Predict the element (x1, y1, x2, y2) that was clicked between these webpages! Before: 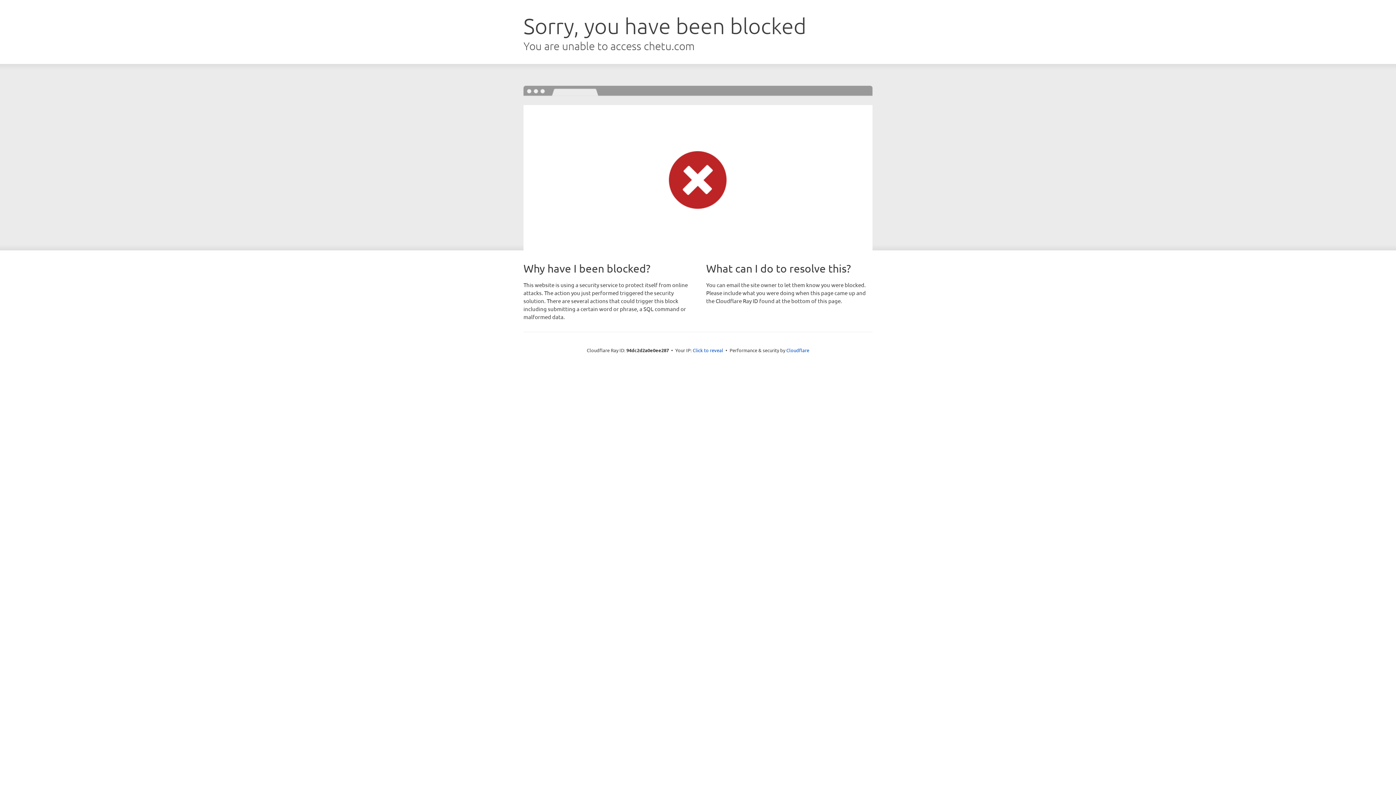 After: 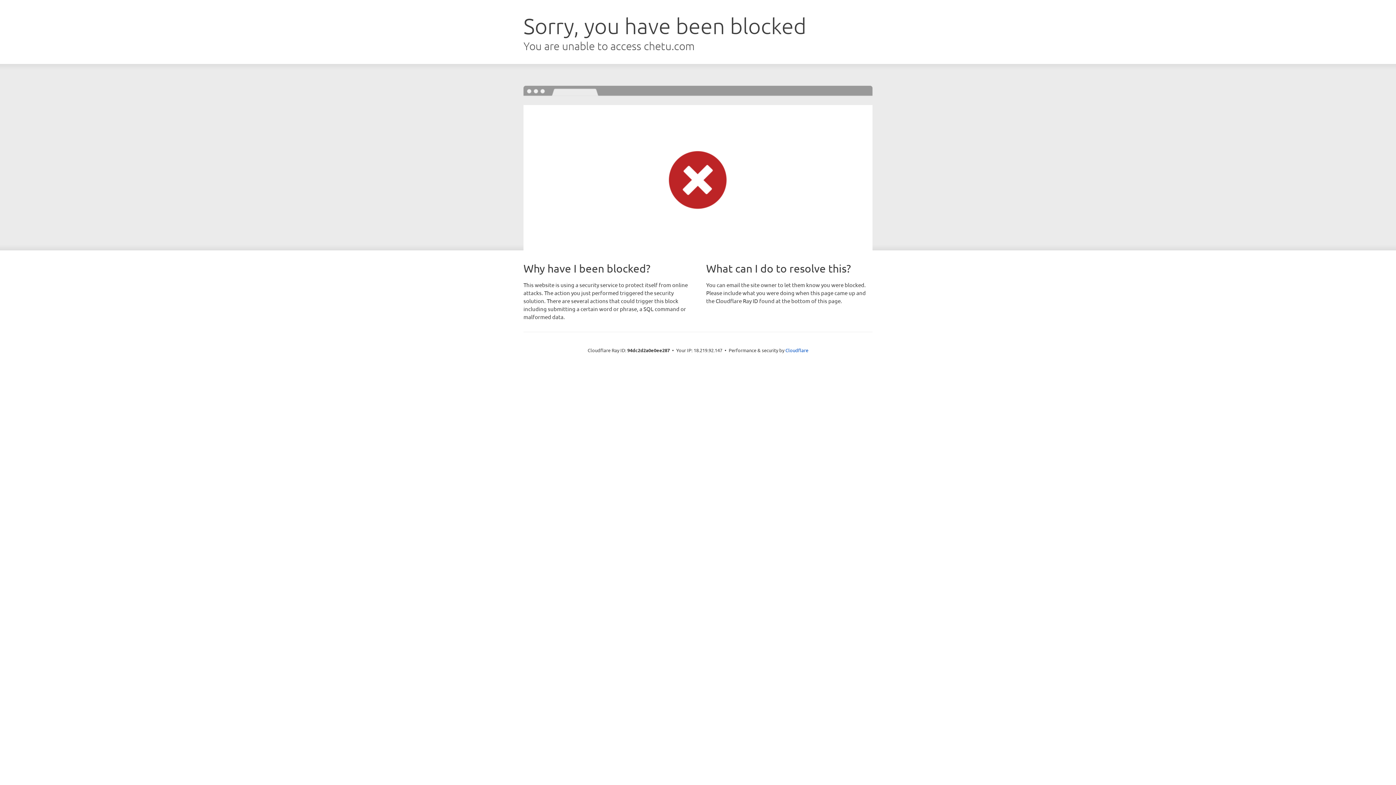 Action: label: Click to reveal bbox: (692, 346, 723, 353)